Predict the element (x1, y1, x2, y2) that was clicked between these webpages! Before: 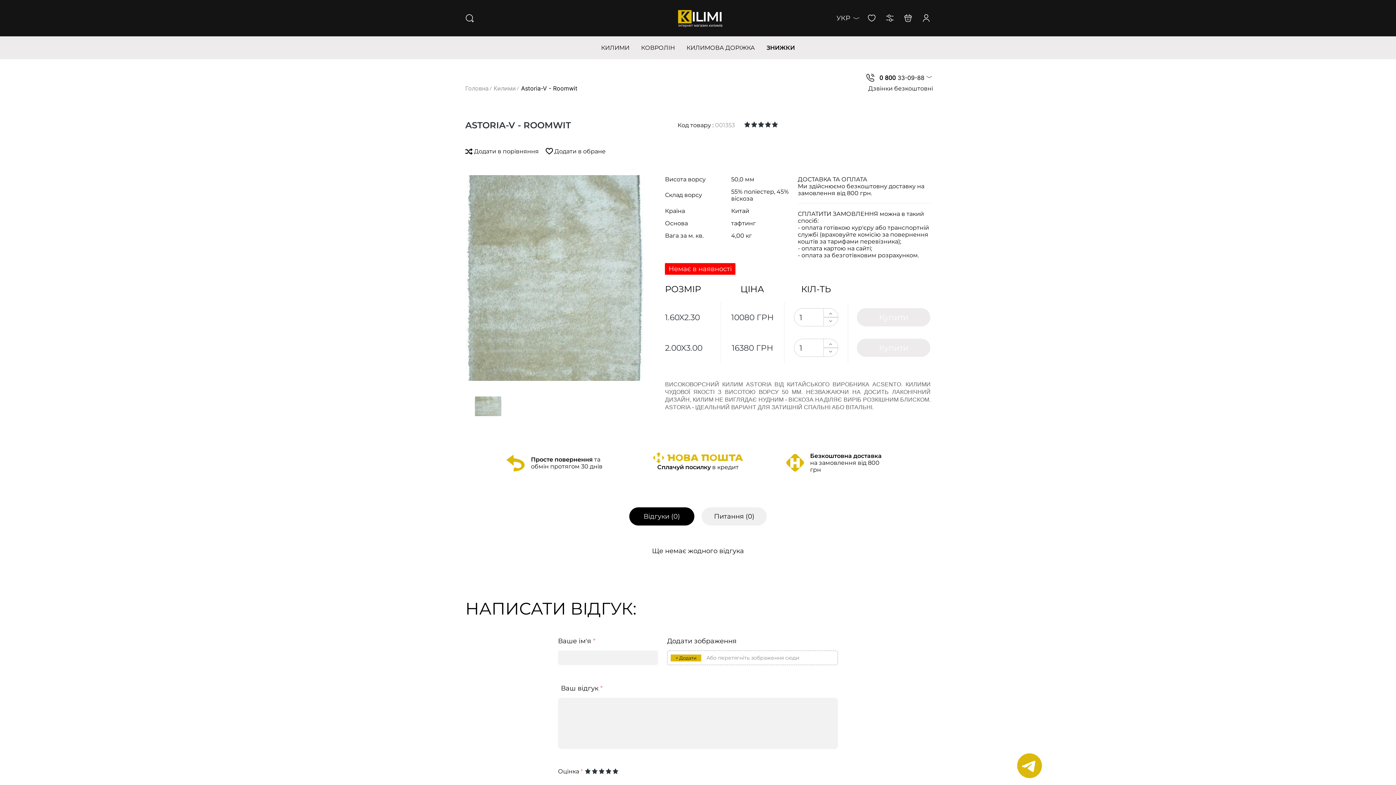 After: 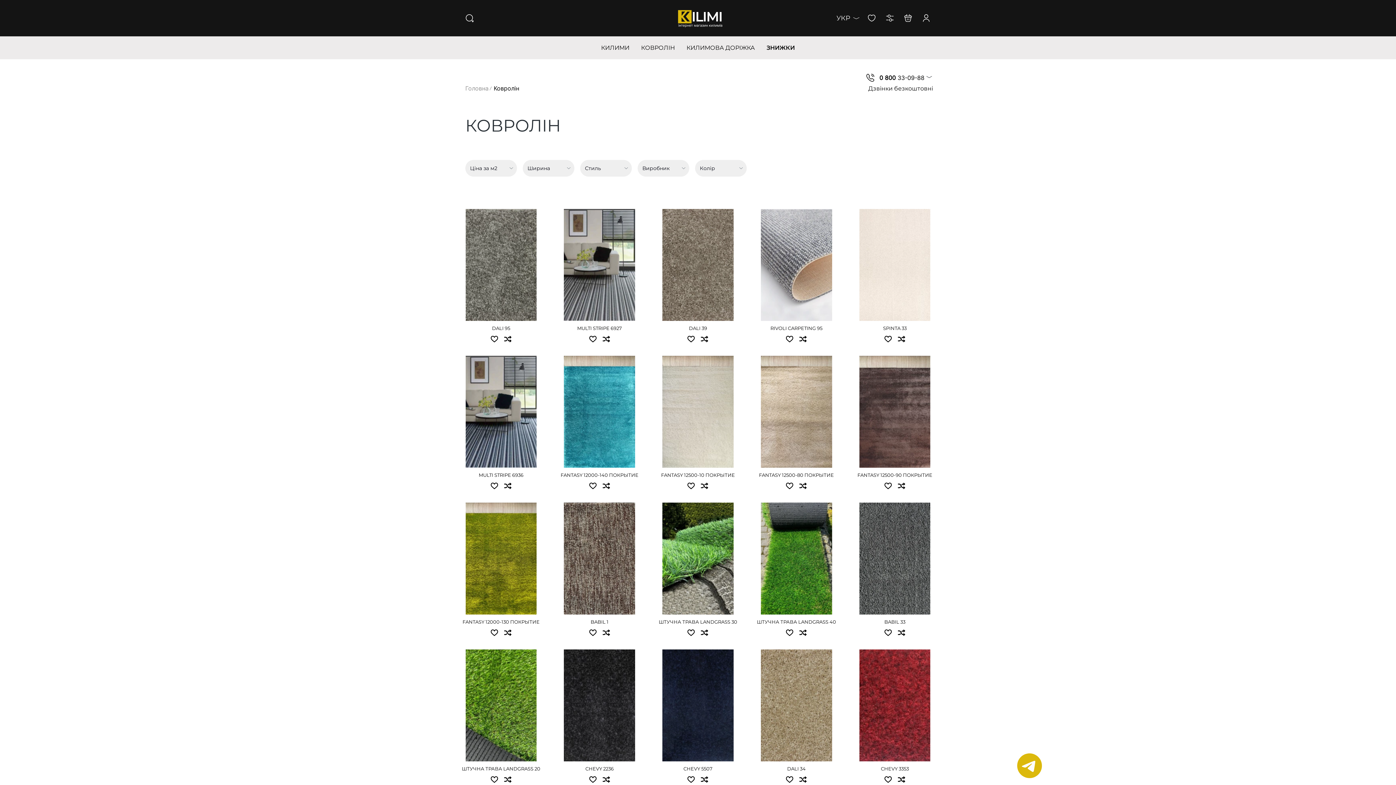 Action: bbox: (641, 44, 675, 51) label: КОВРОЛІН